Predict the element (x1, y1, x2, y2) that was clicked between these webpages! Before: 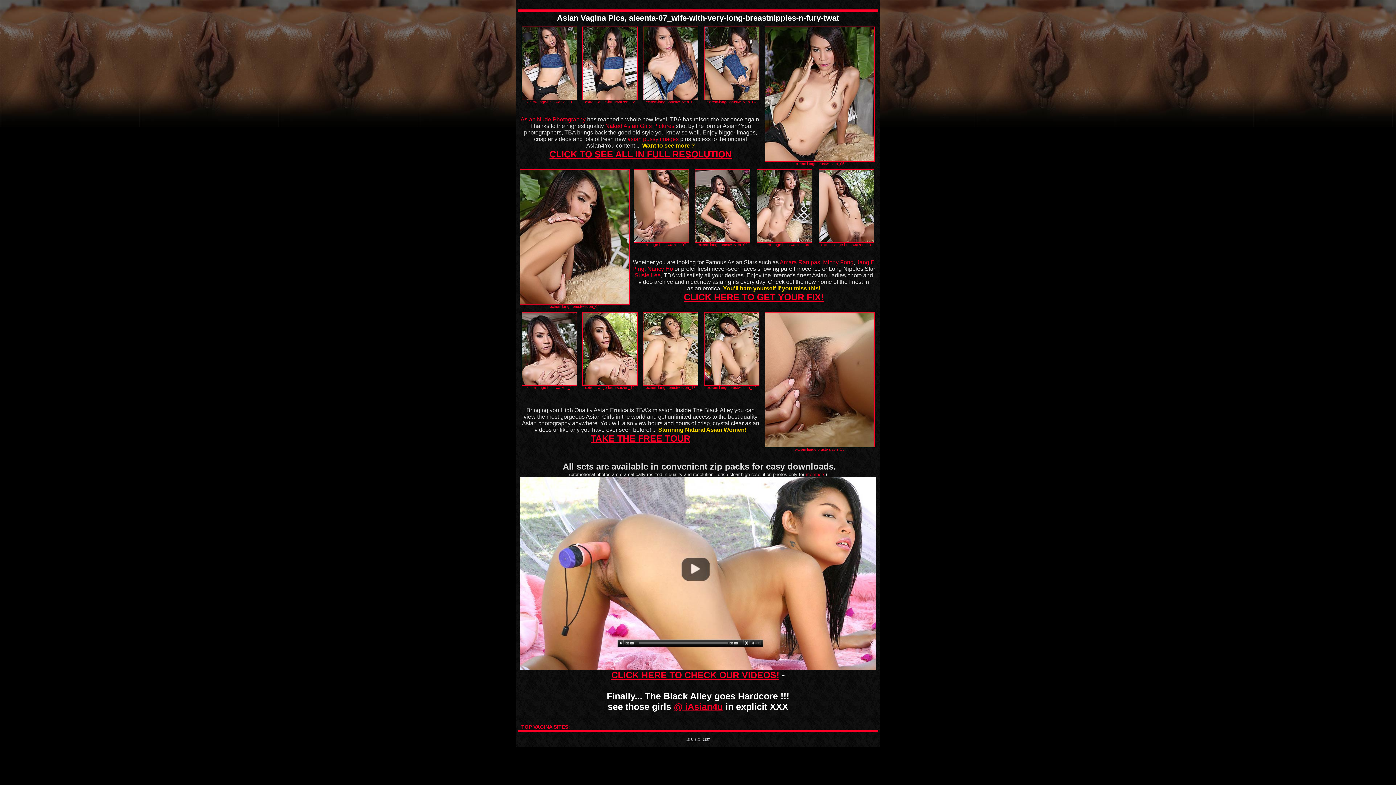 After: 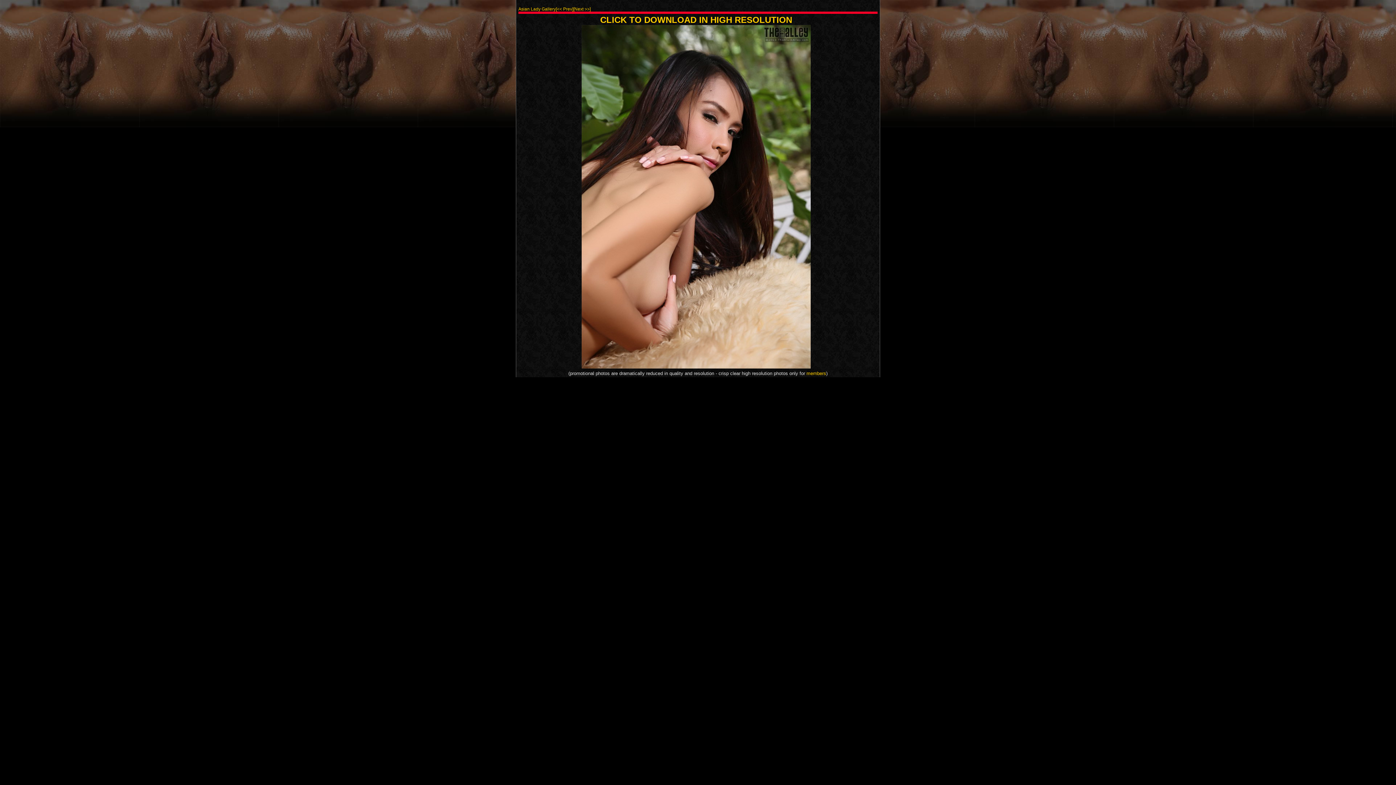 Action: label: extrem-lange-brustwarzen_06 bbox: (550, 304, 599, 308)